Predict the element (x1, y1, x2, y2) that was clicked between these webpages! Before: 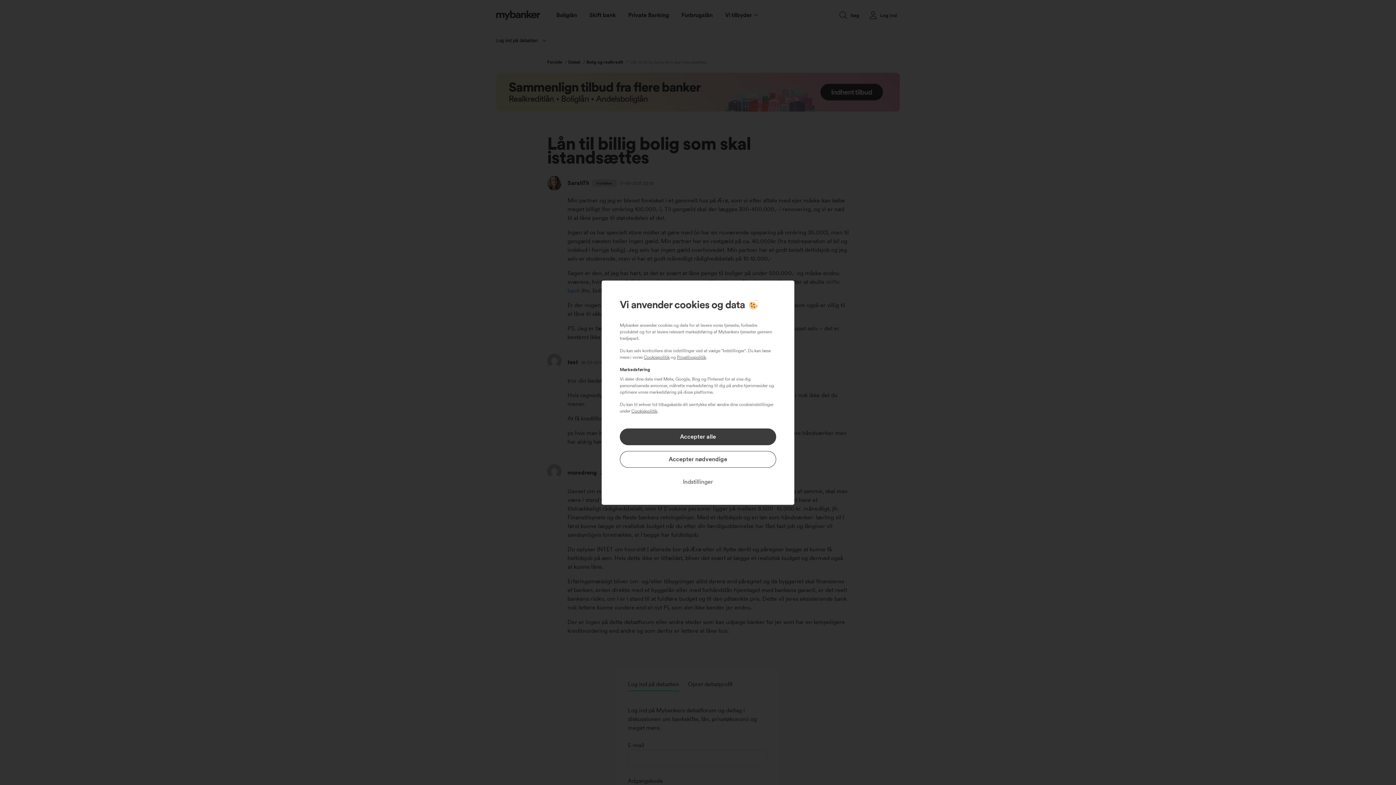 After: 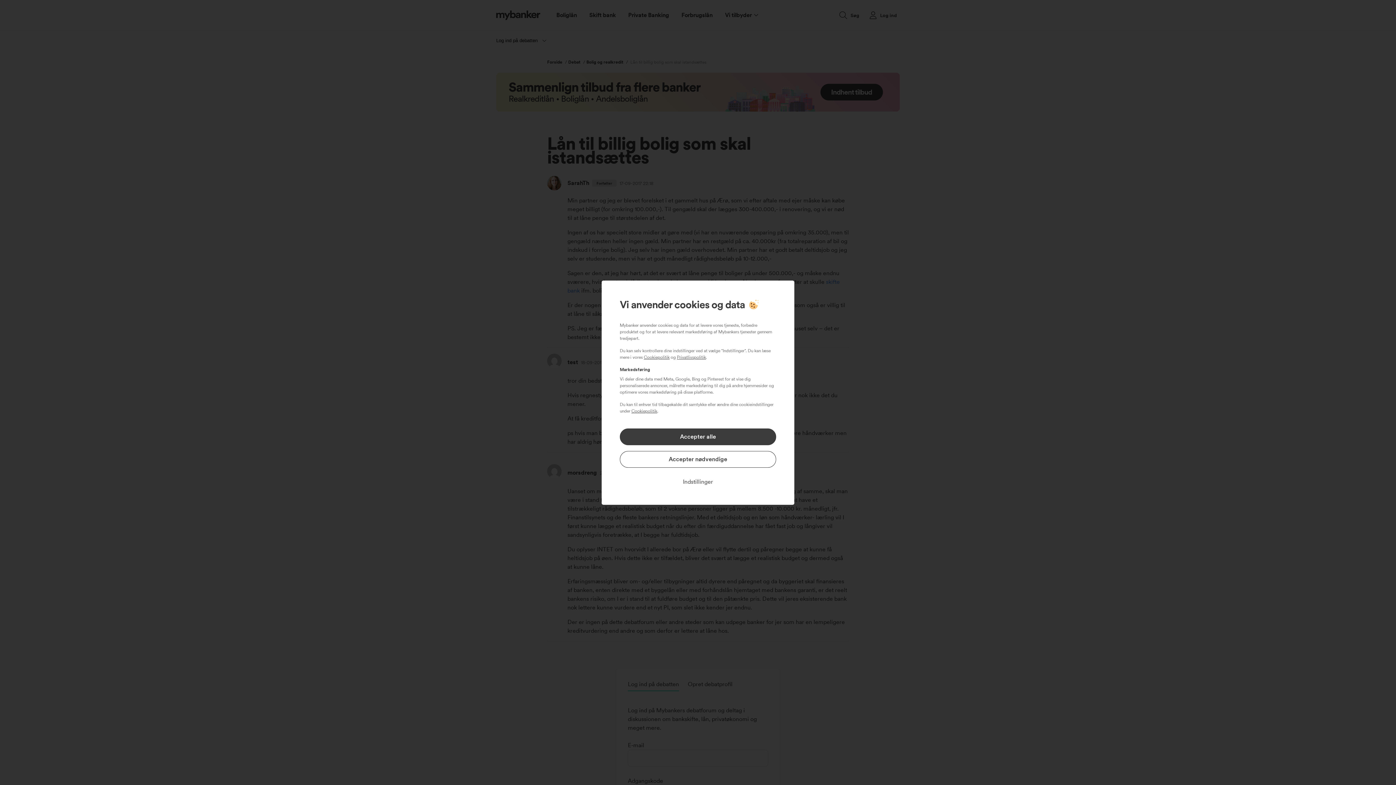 Action: bbox: (631, 408, 657, 413) label: Cookiepolitik